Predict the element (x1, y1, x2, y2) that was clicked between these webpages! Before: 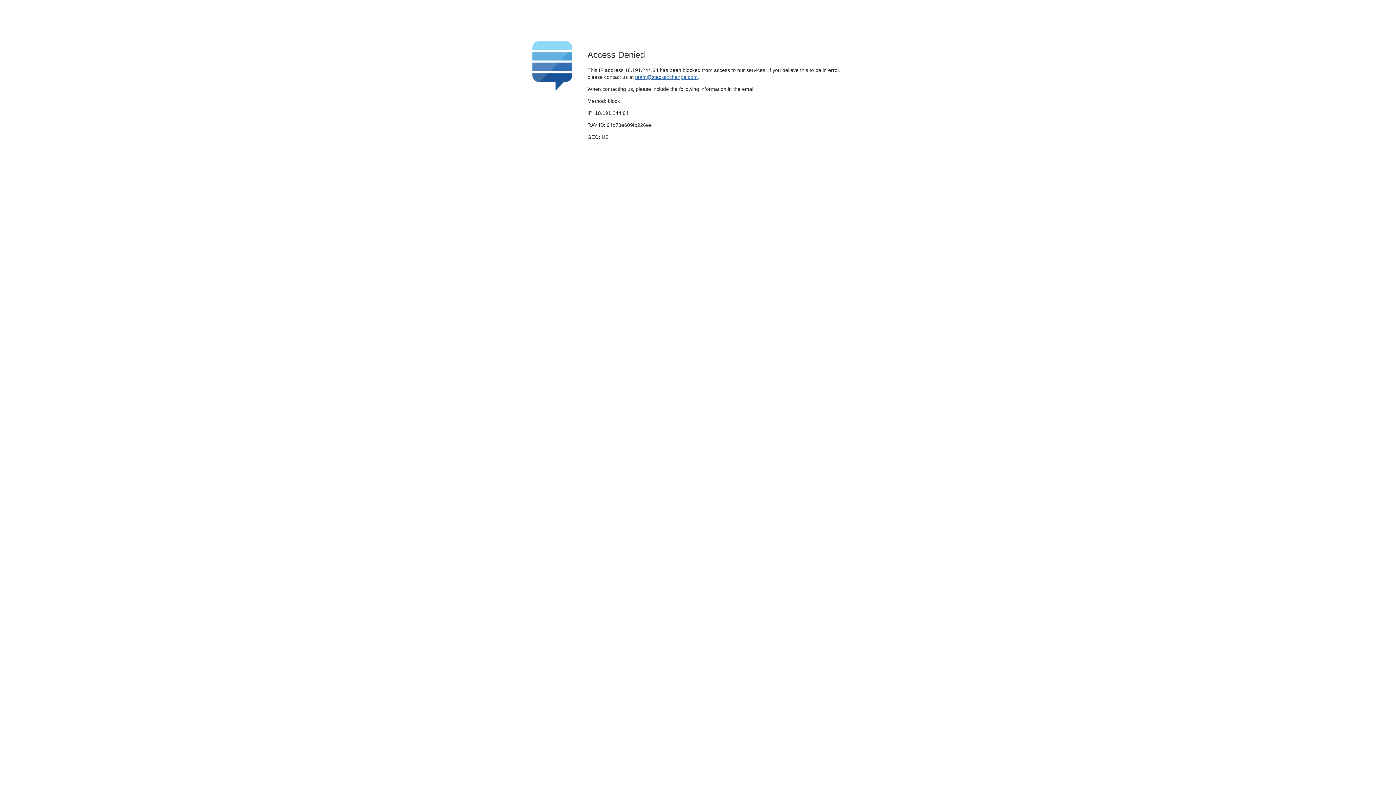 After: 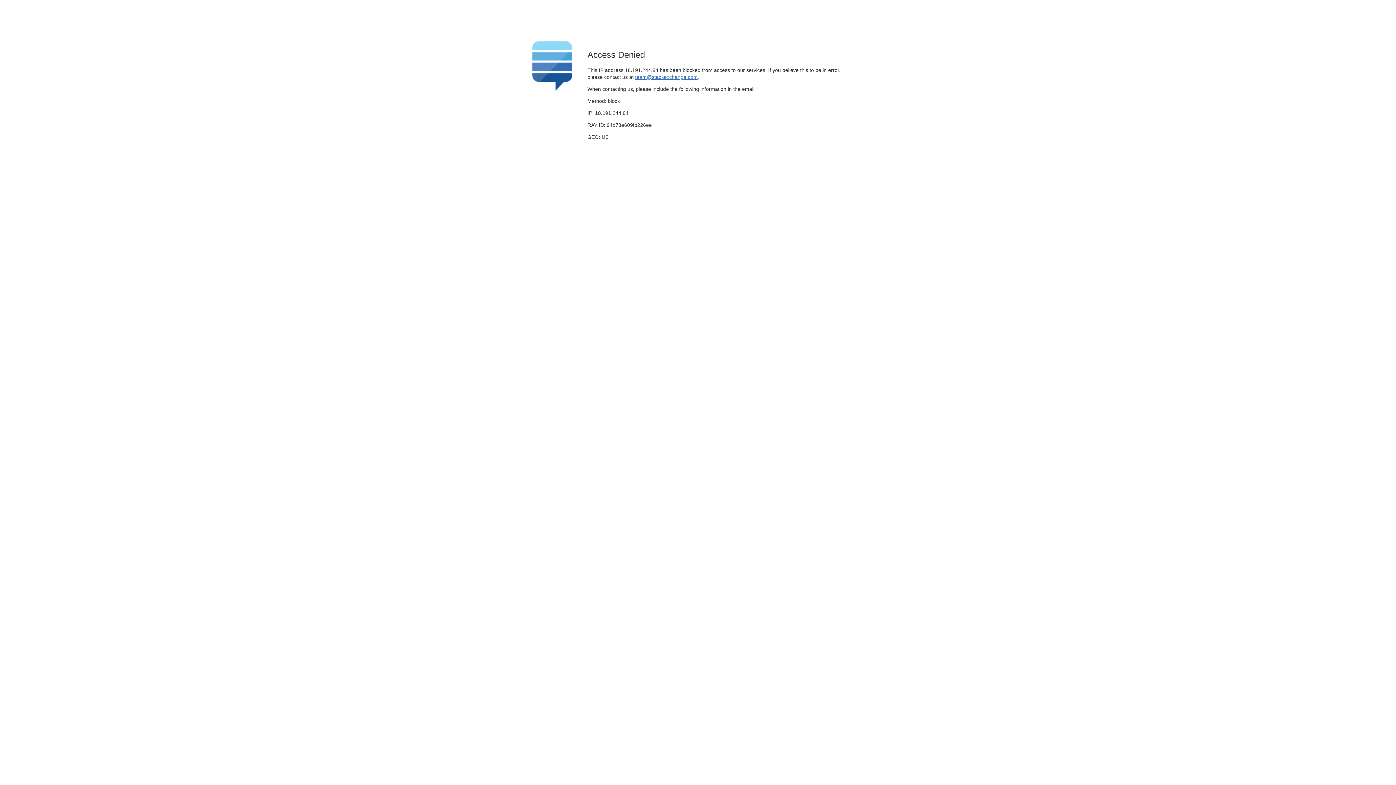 Action: bbox: (635, 74, 697, 79) label: team@stackexchange.com